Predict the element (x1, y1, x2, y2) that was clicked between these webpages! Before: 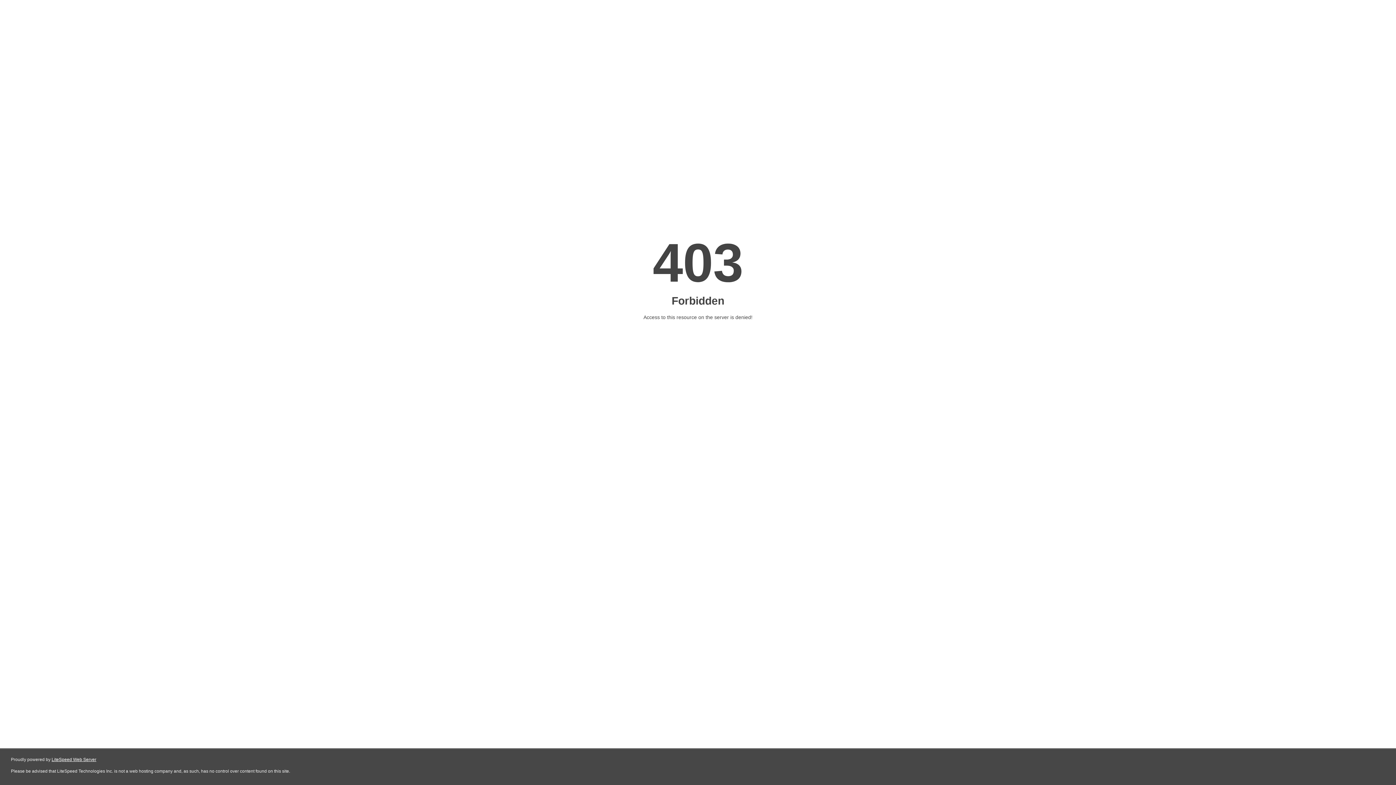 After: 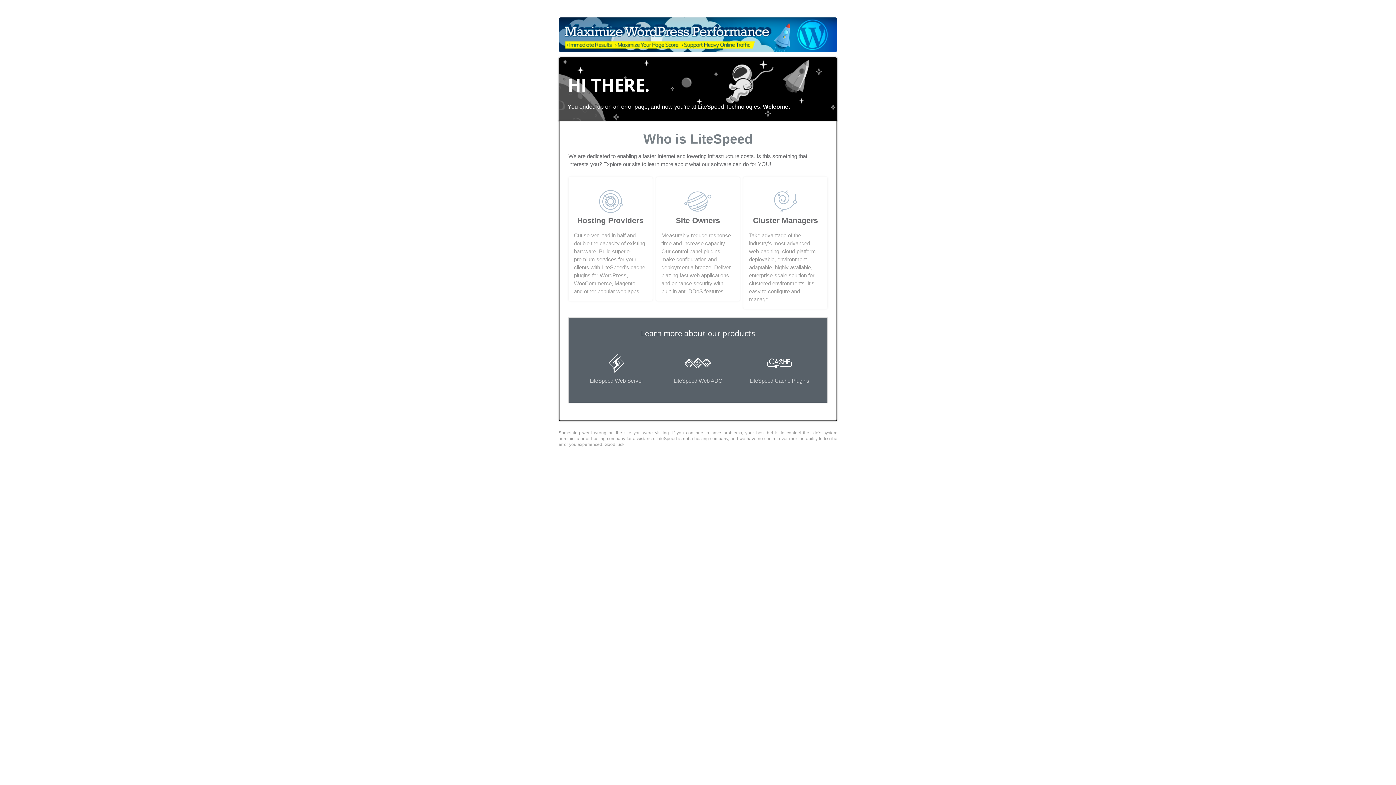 Action: bbox: (51, 757, 96, 762) label: LiteSpeed Web Server